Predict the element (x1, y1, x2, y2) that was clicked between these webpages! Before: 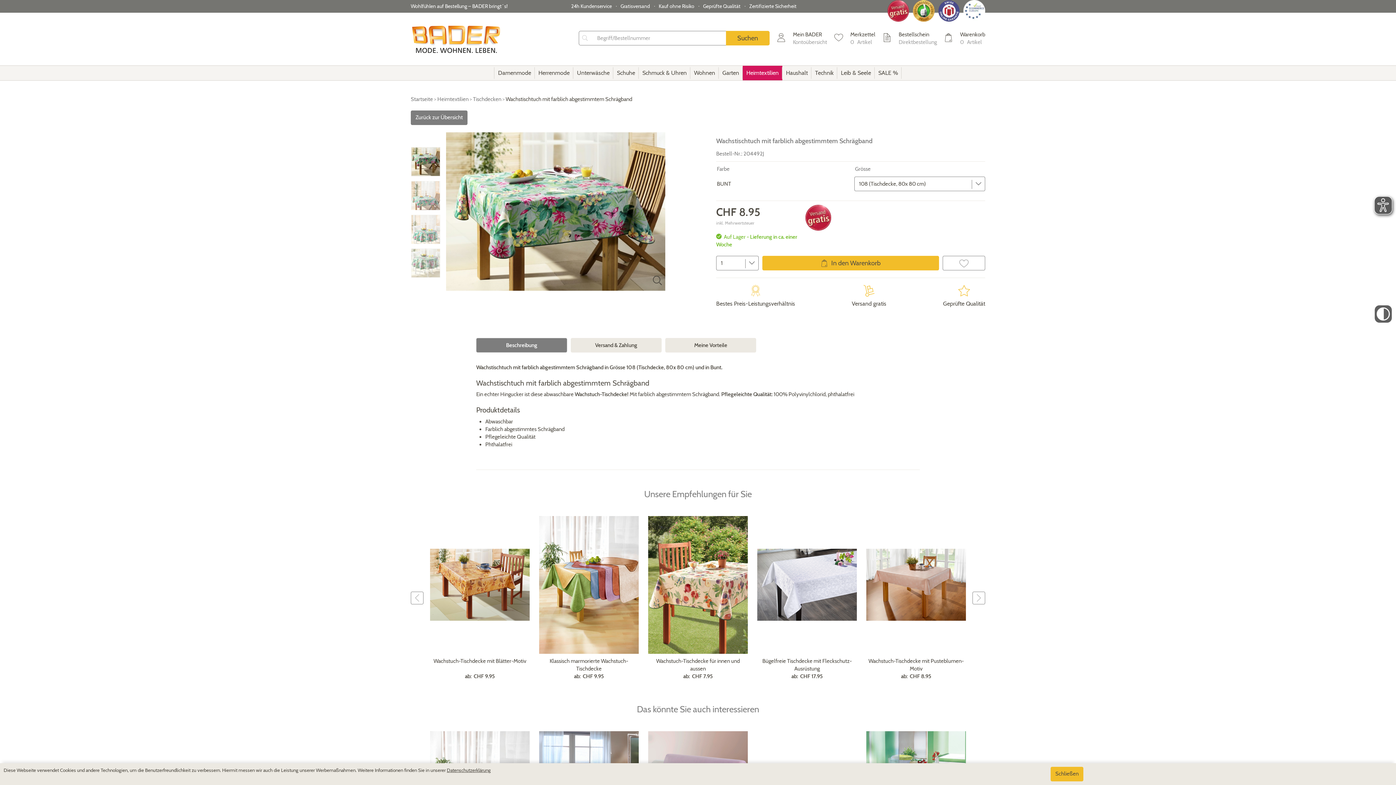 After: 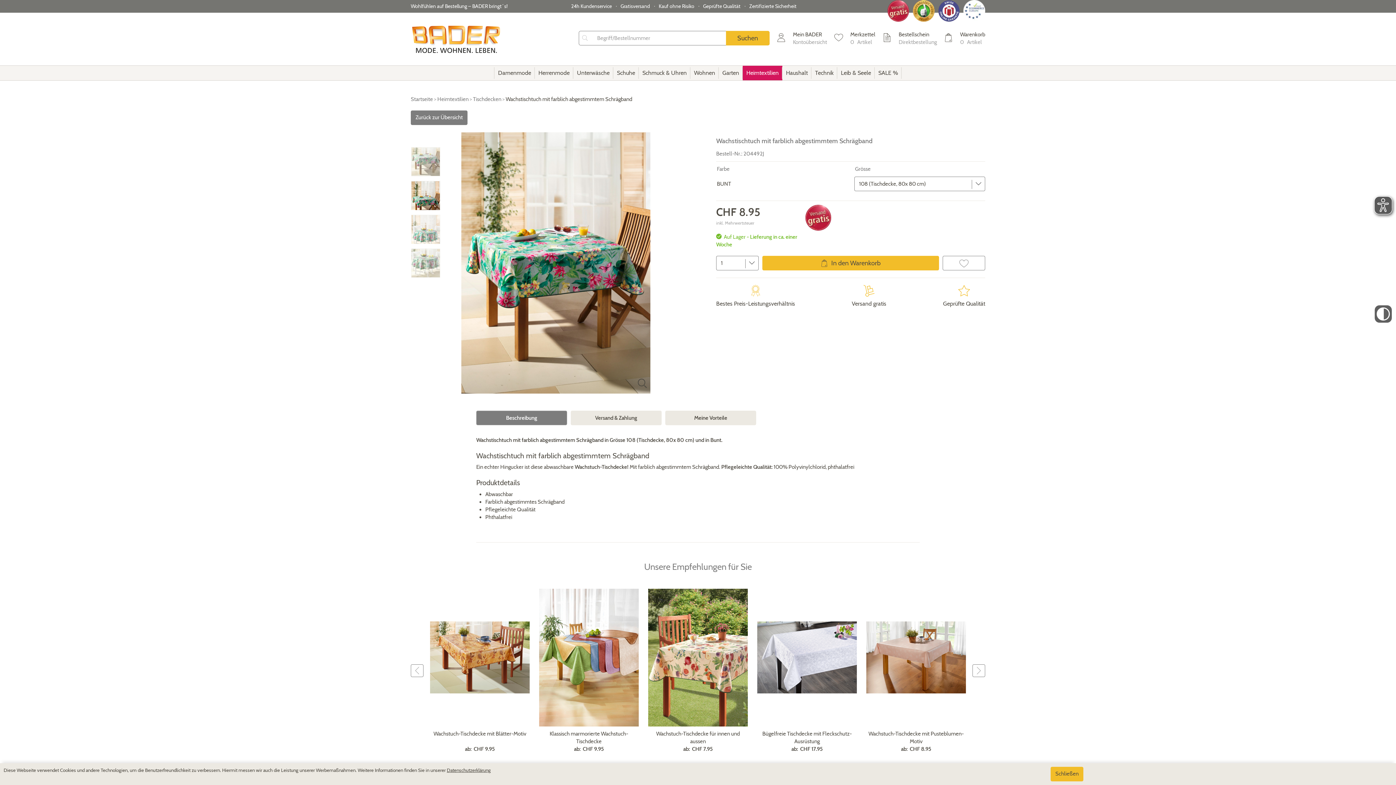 Action: bbox: (411, 181, 440, 210)